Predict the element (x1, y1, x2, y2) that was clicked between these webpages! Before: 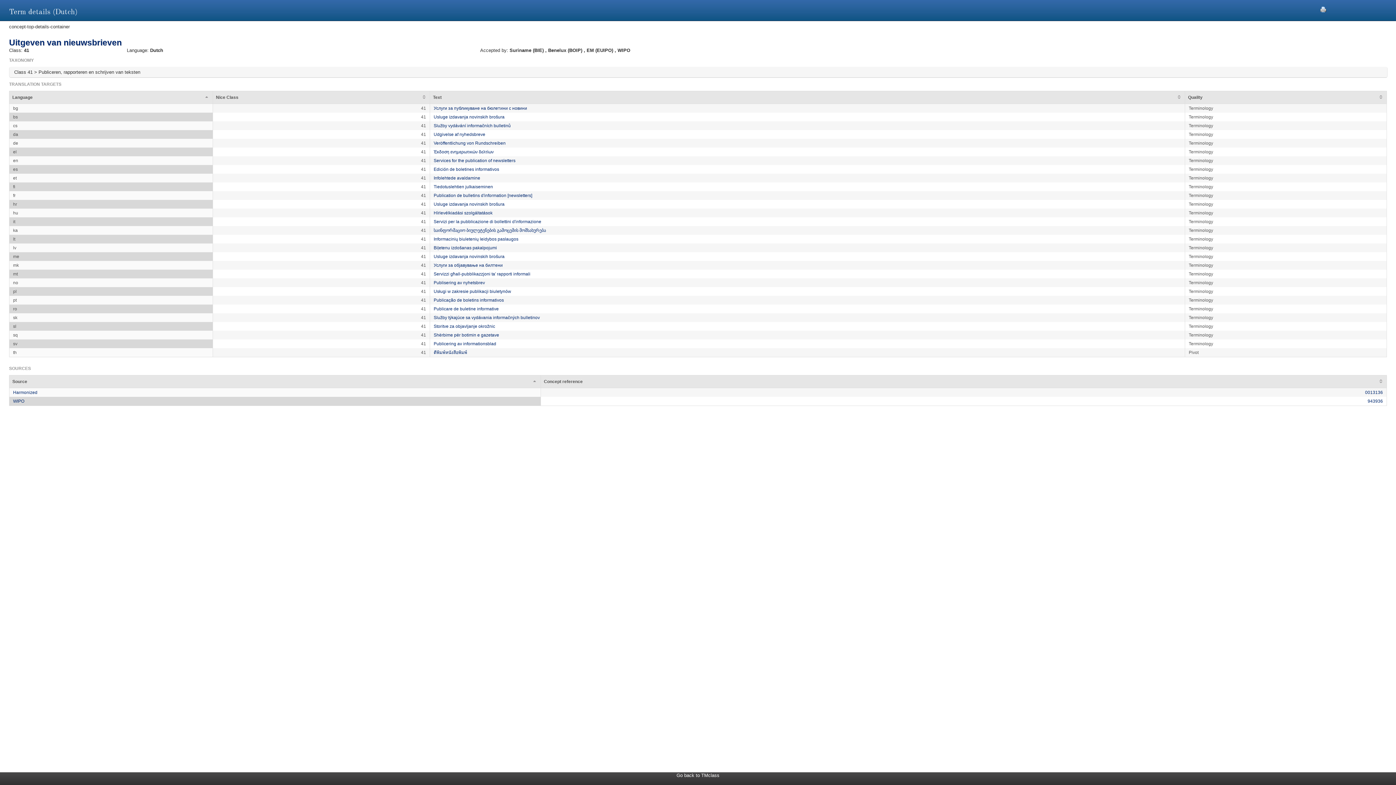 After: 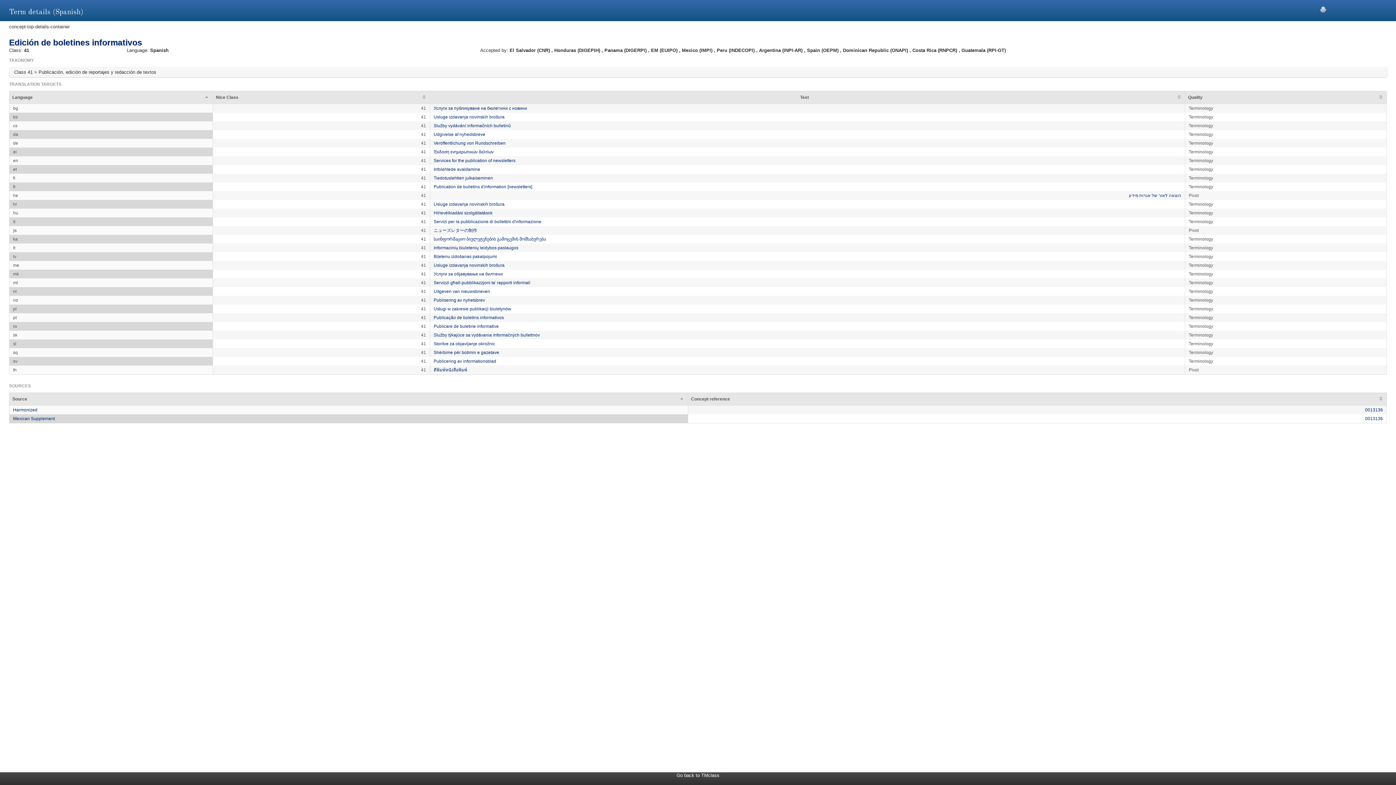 Action: bbox: (433, 166, 499, 172) label: Edición de boletines informativos